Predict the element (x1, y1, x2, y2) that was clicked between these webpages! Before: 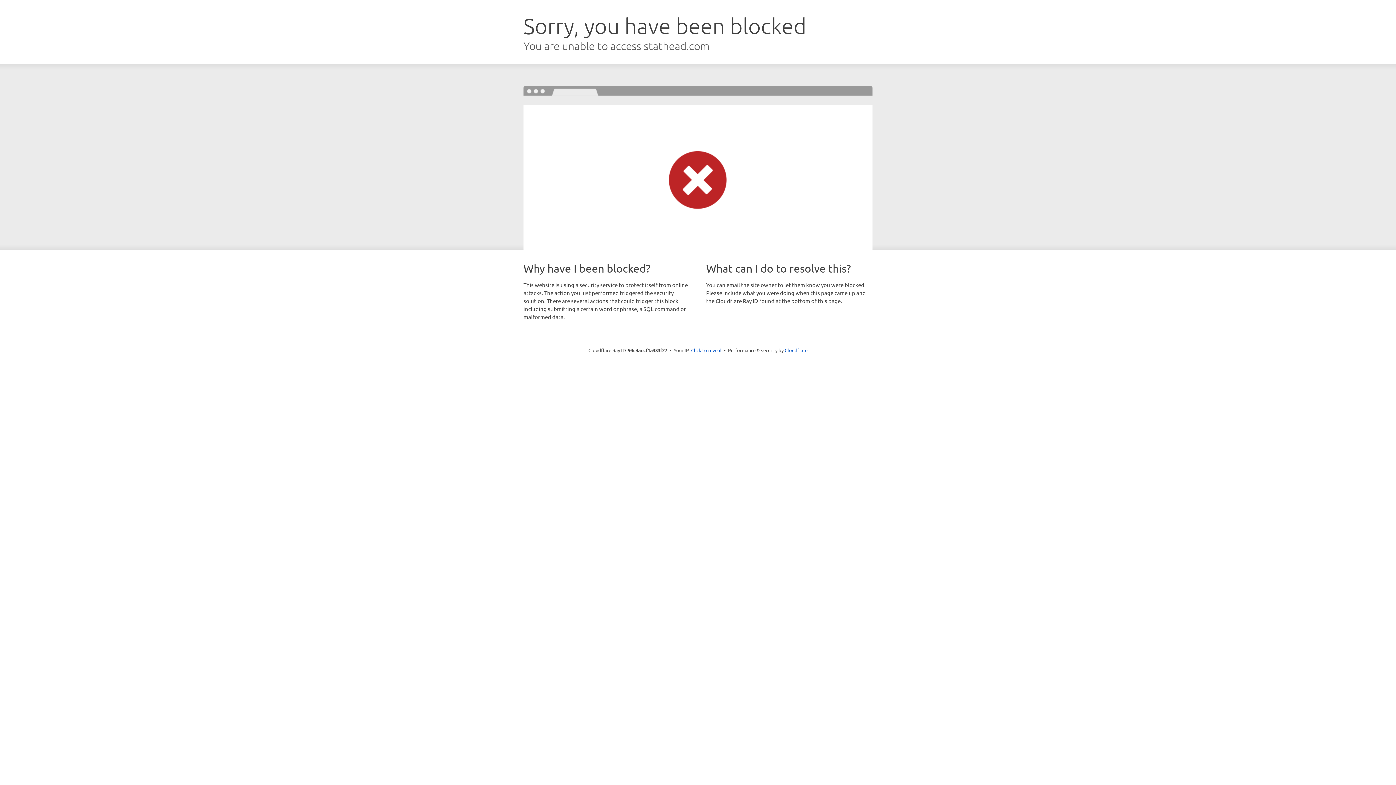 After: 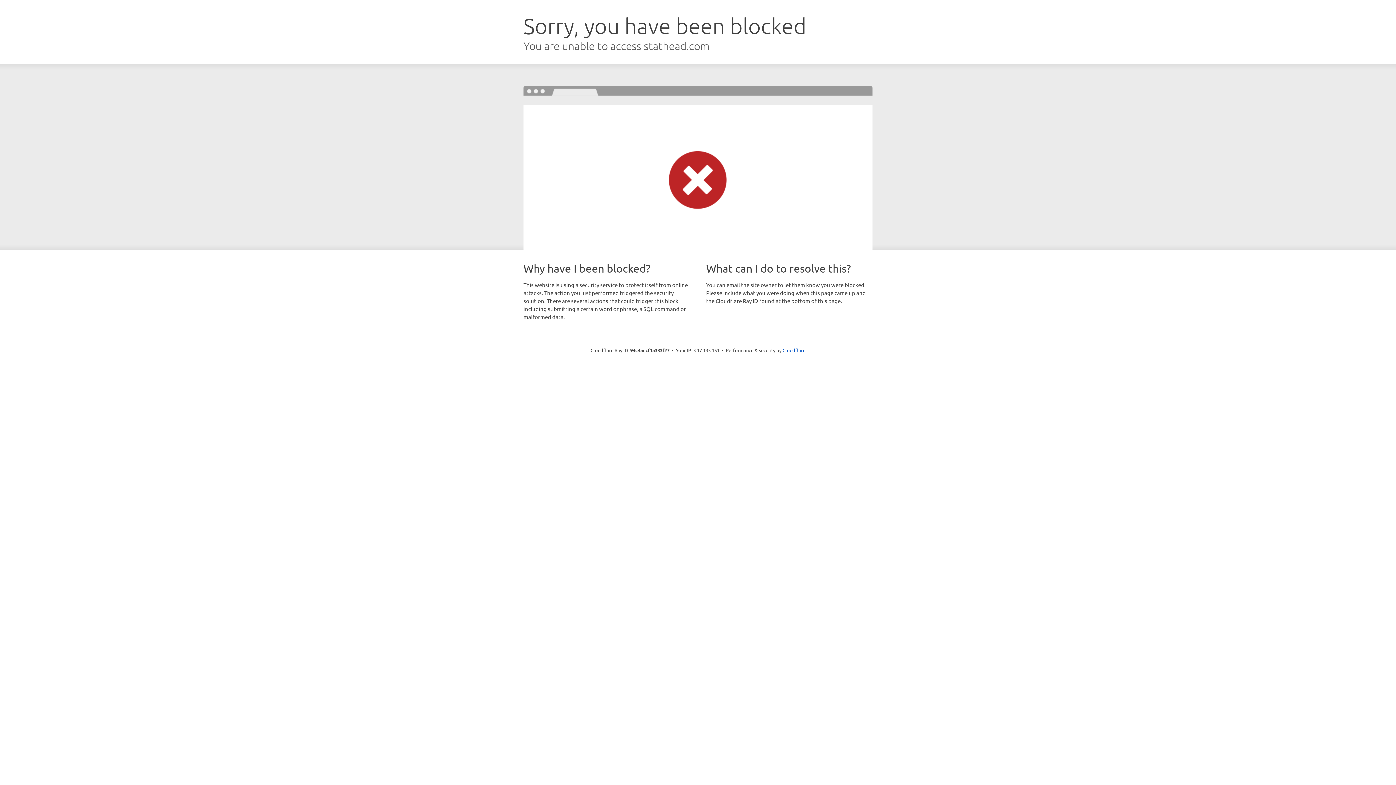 Action: label: Click to reveal bbox: (691, 346, 721, 353)